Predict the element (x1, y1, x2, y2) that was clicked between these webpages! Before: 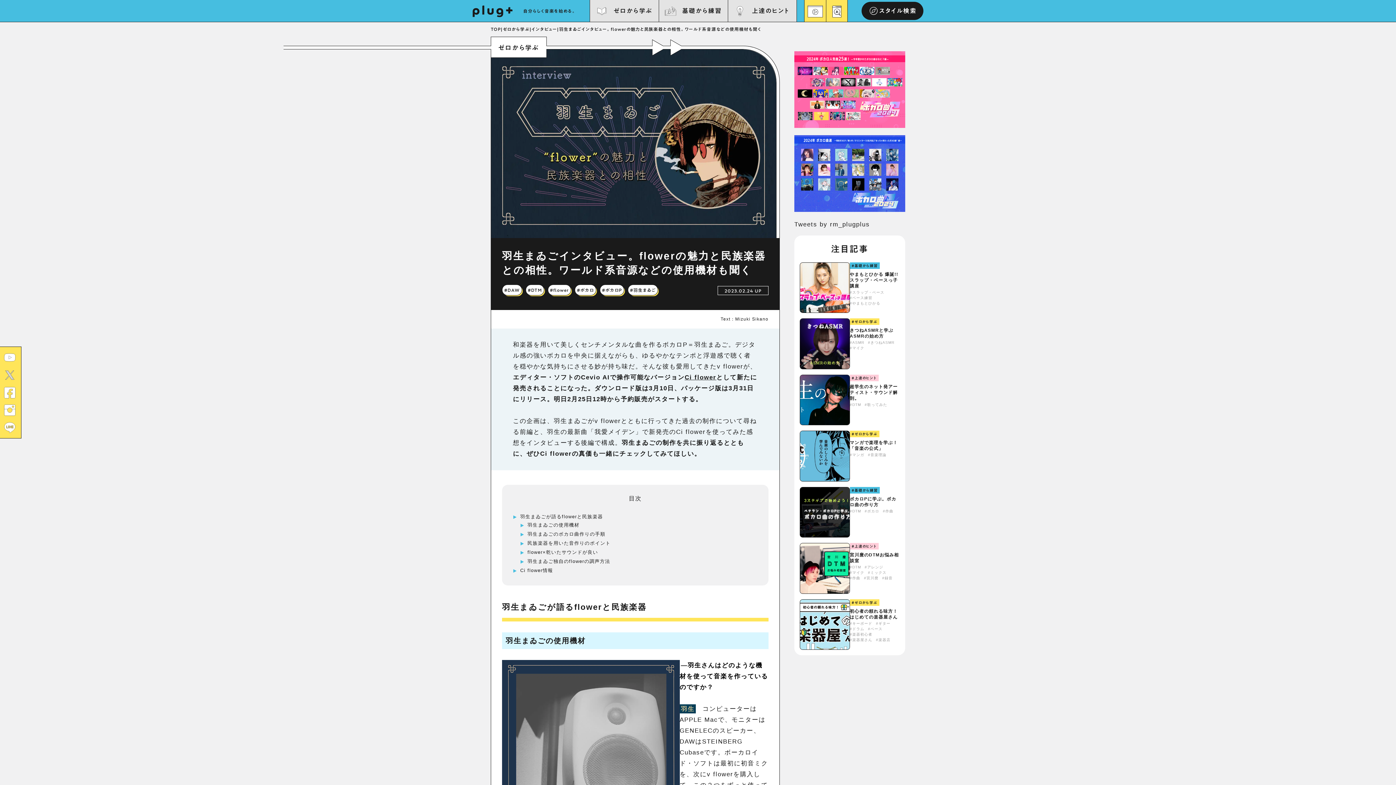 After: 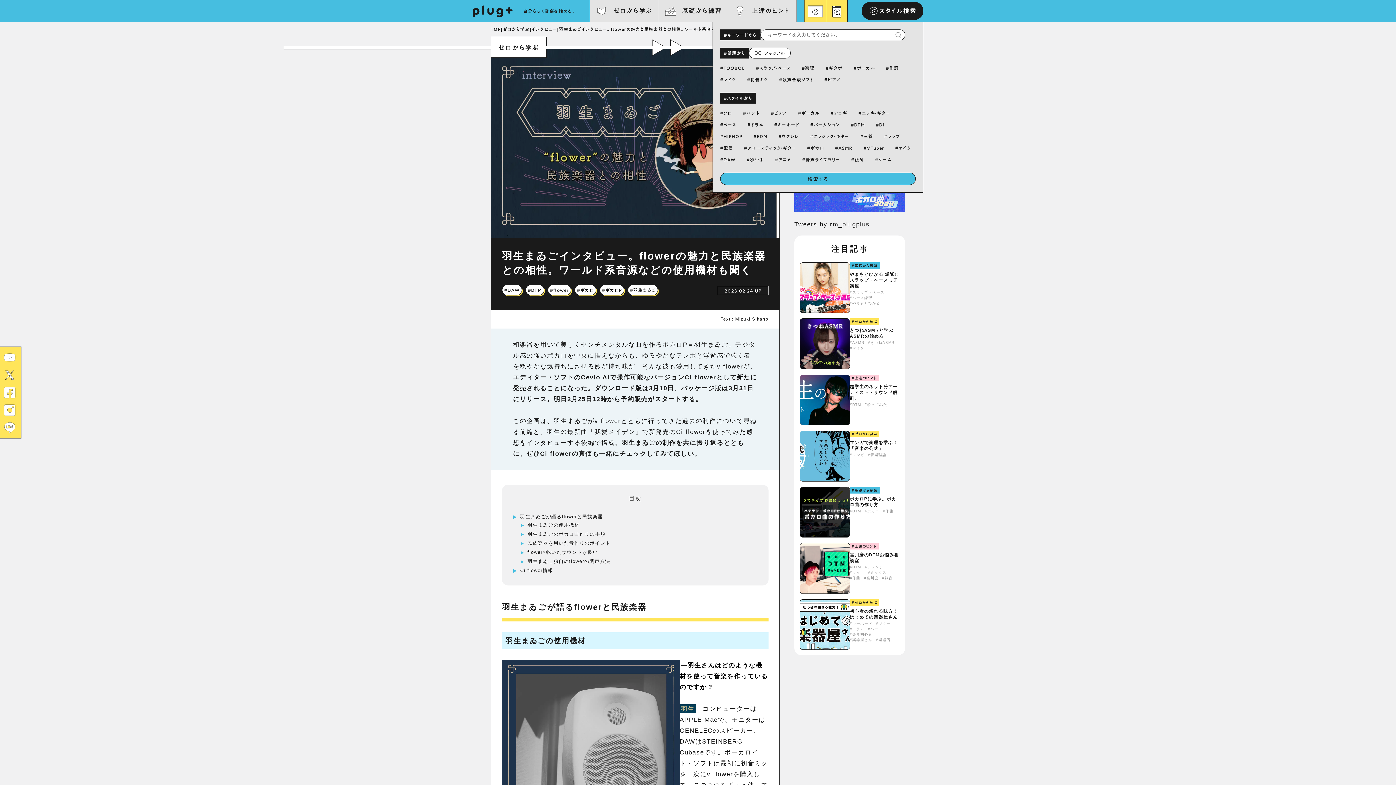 Action: bbox: (861, 1, 923, 20) label: スタイル検索